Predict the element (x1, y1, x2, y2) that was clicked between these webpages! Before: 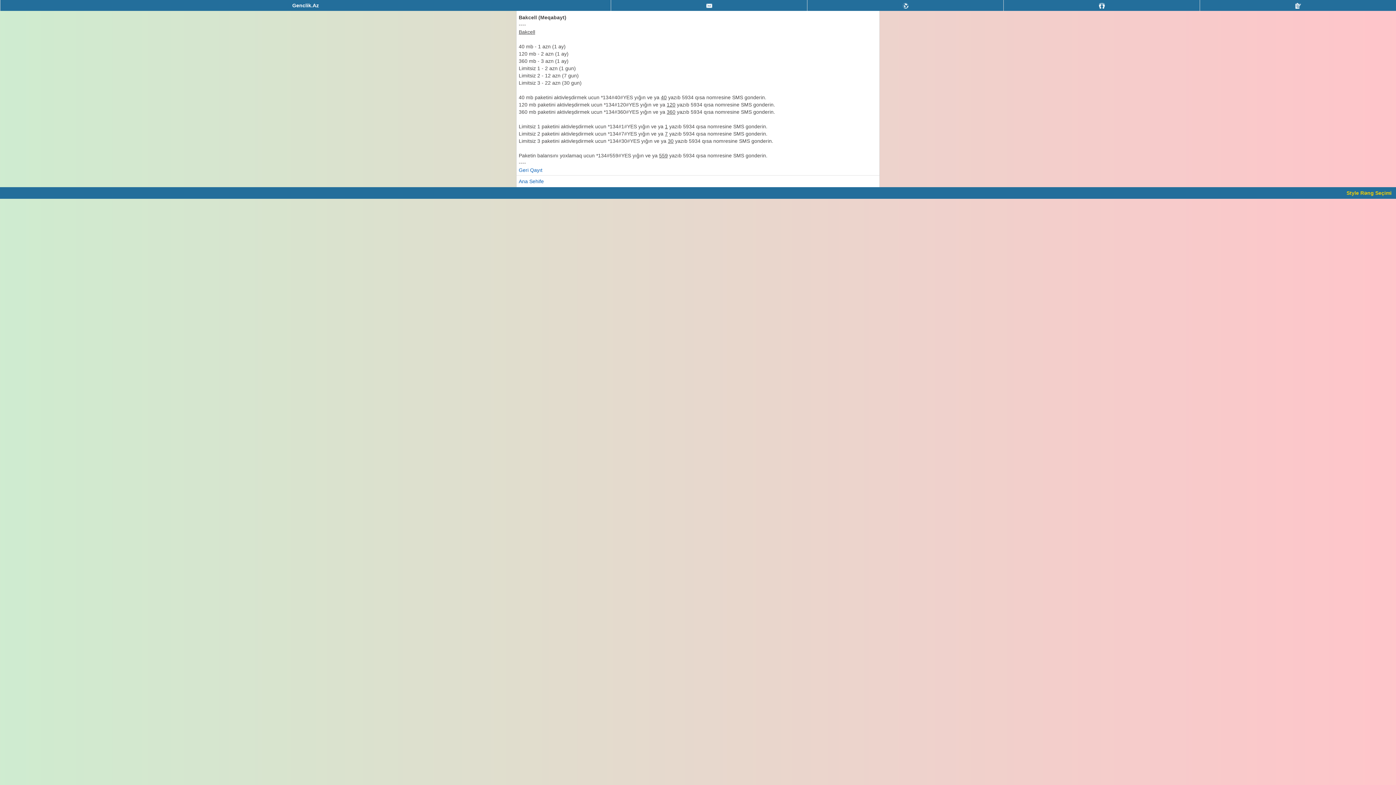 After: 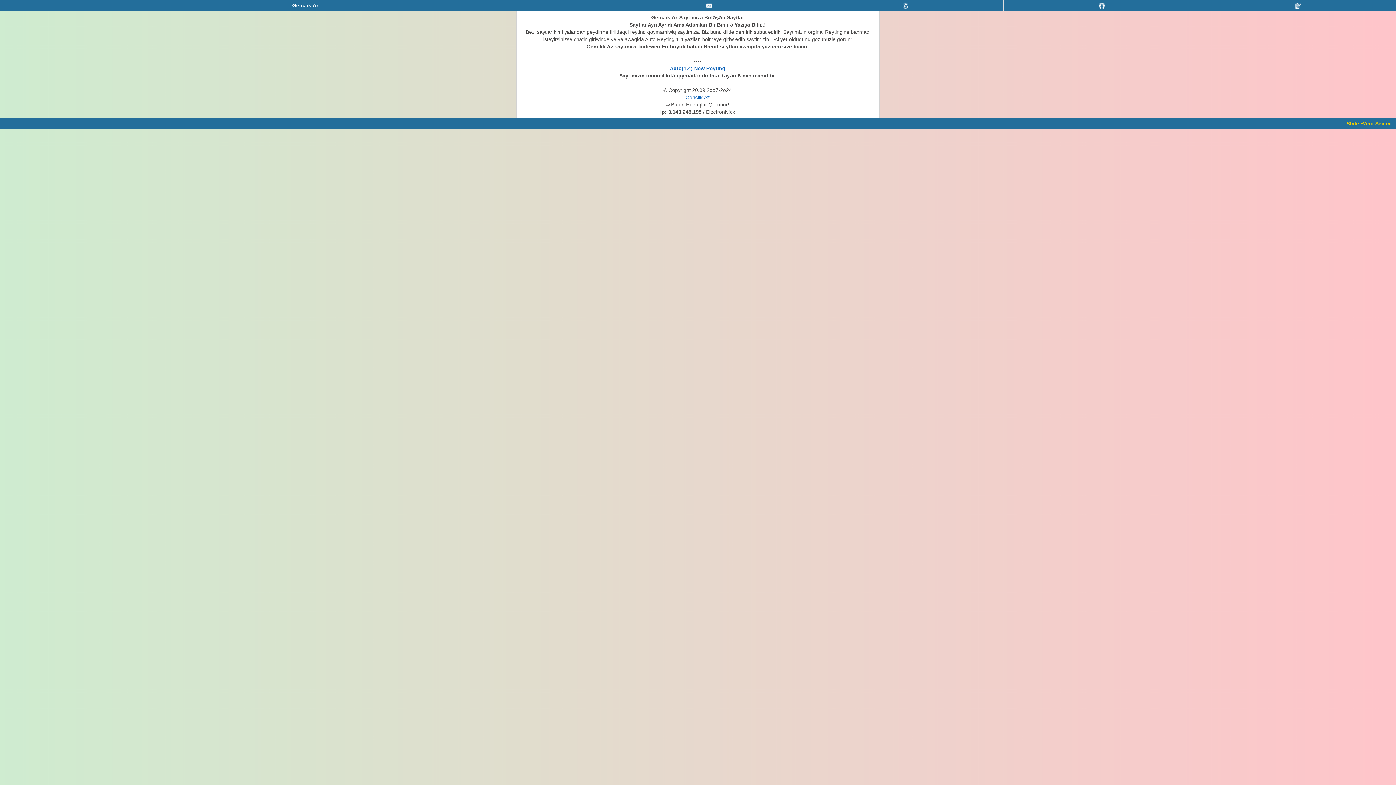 Action: bbox: (807, 0, 1003, 10)